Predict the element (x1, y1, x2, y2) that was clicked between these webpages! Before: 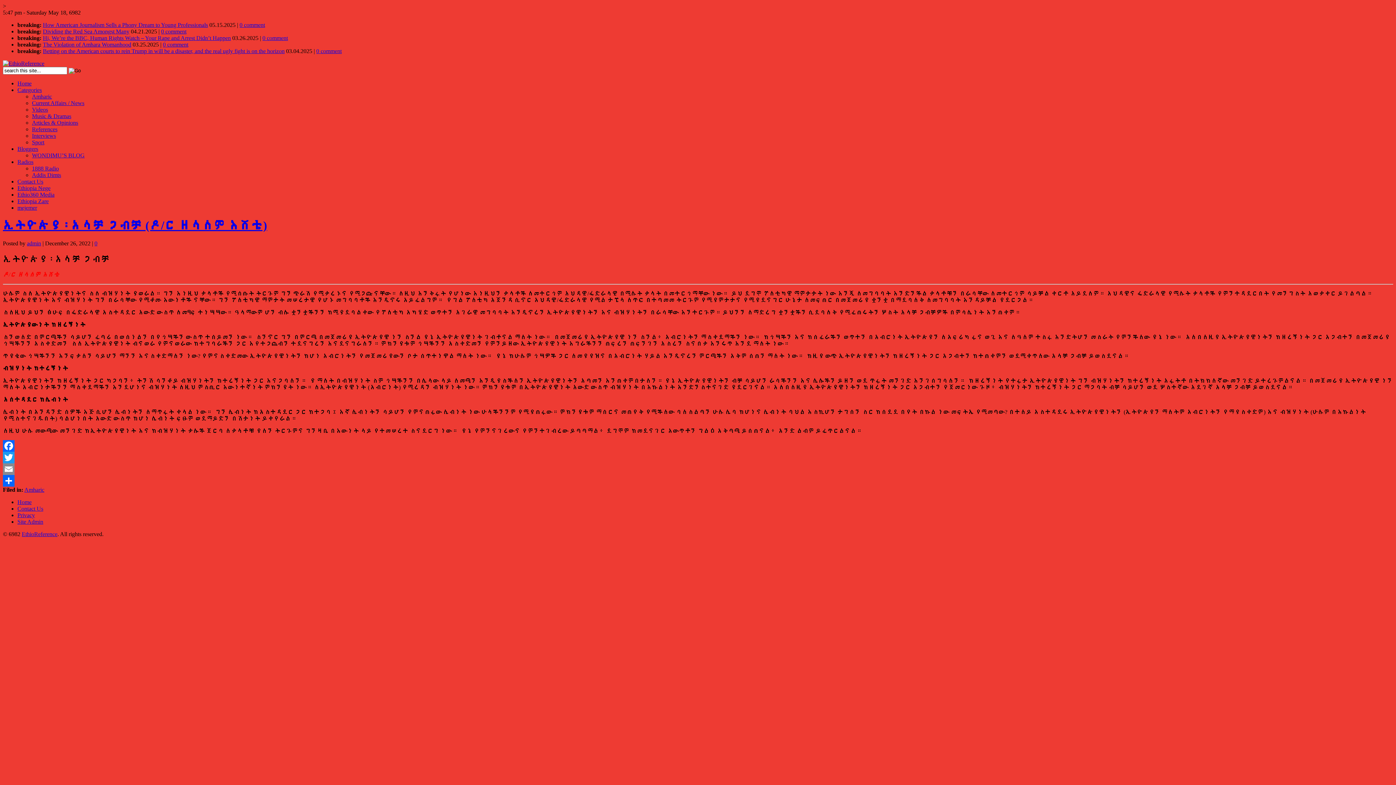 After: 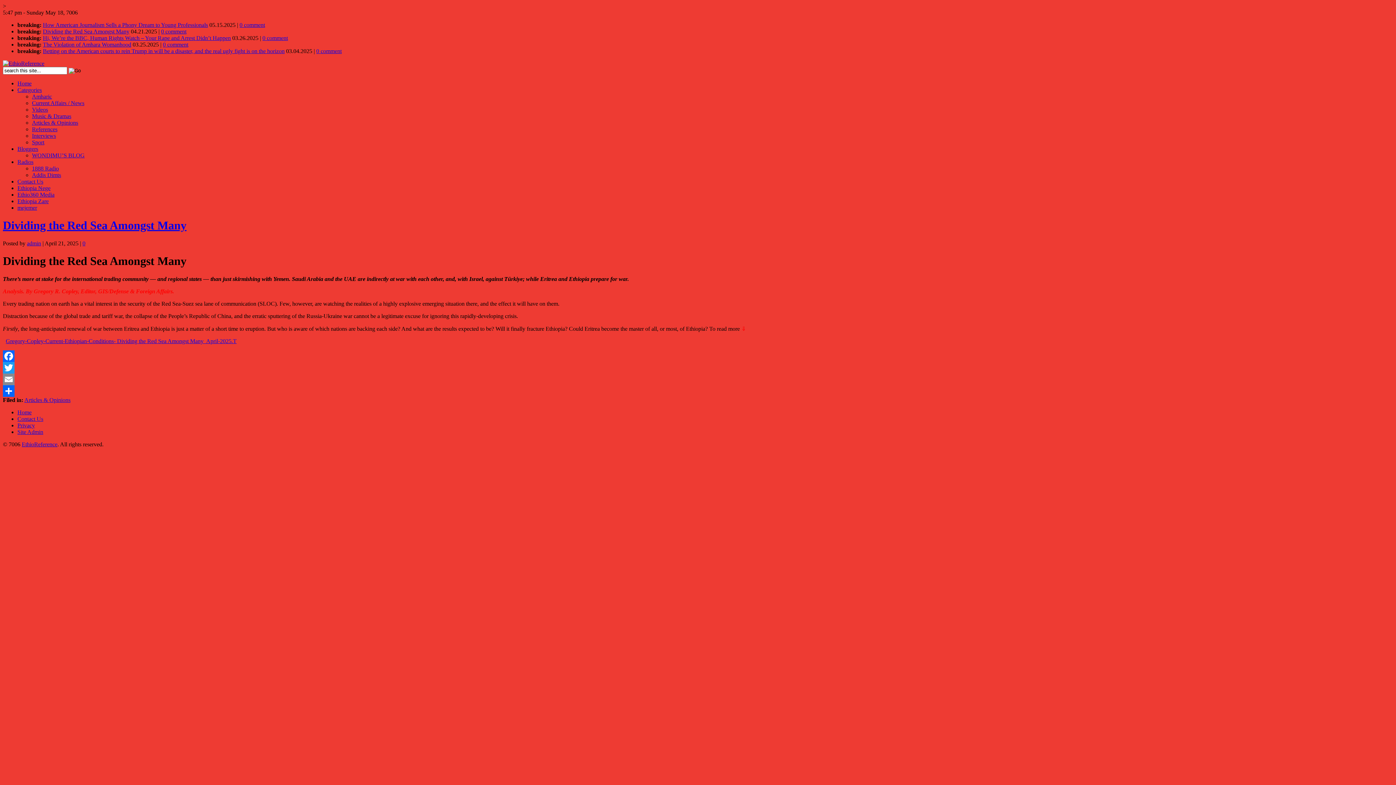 Action: bbox: (42, 28, 129, 34) label: Dividing the Red Sea Amongst Many